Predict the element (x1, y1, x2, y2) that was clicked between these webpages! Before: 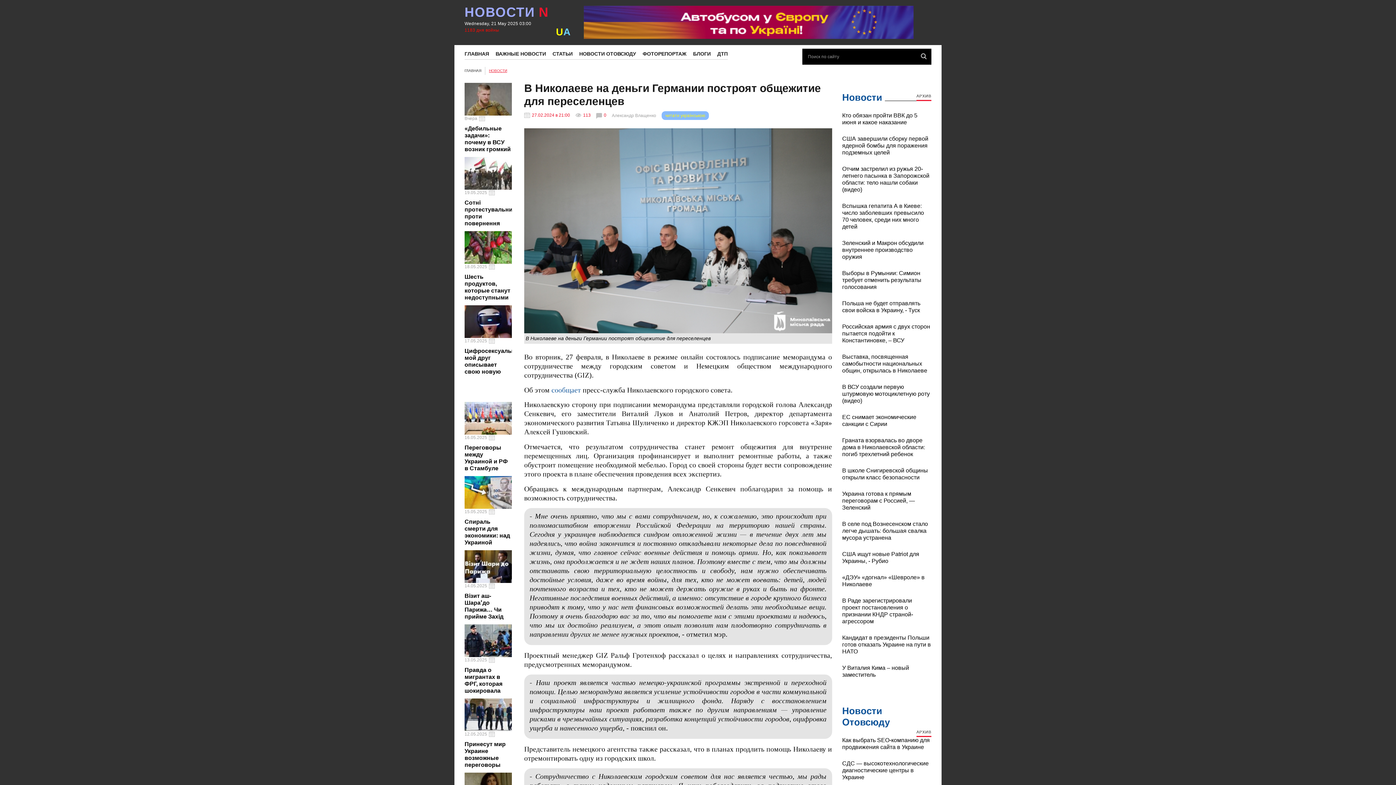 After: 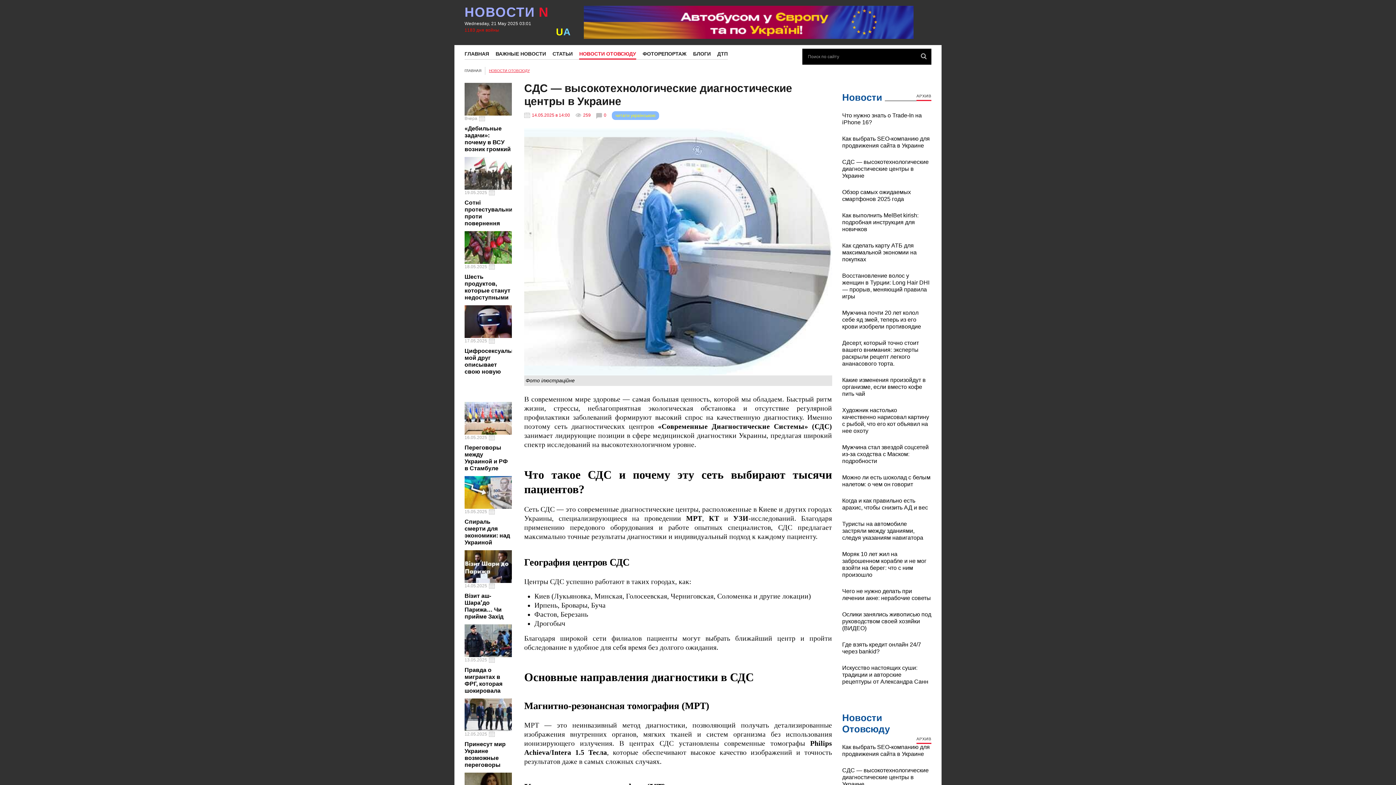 Action: label: СДС — высокотехнологические диагностические центры в Украине bbox: (842, 760, 931, 781)